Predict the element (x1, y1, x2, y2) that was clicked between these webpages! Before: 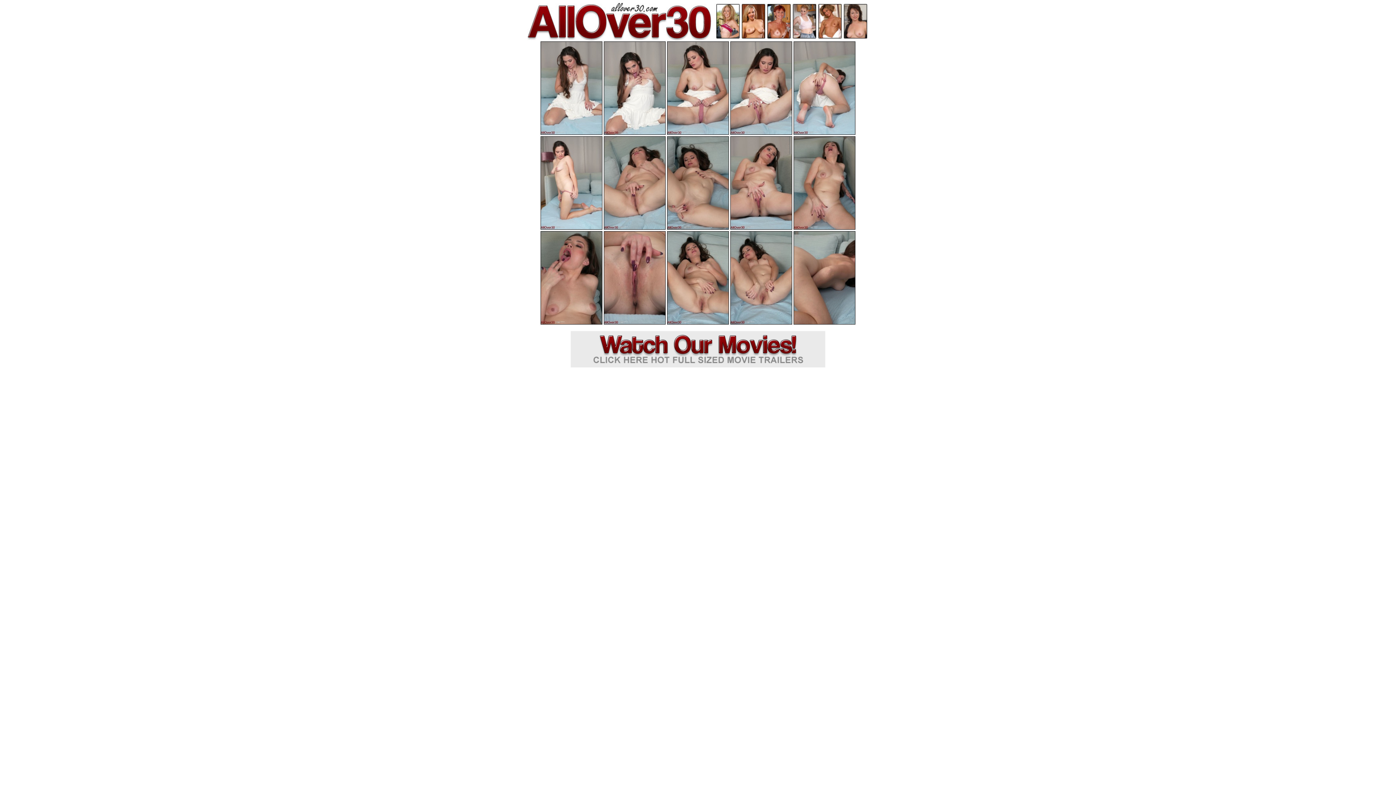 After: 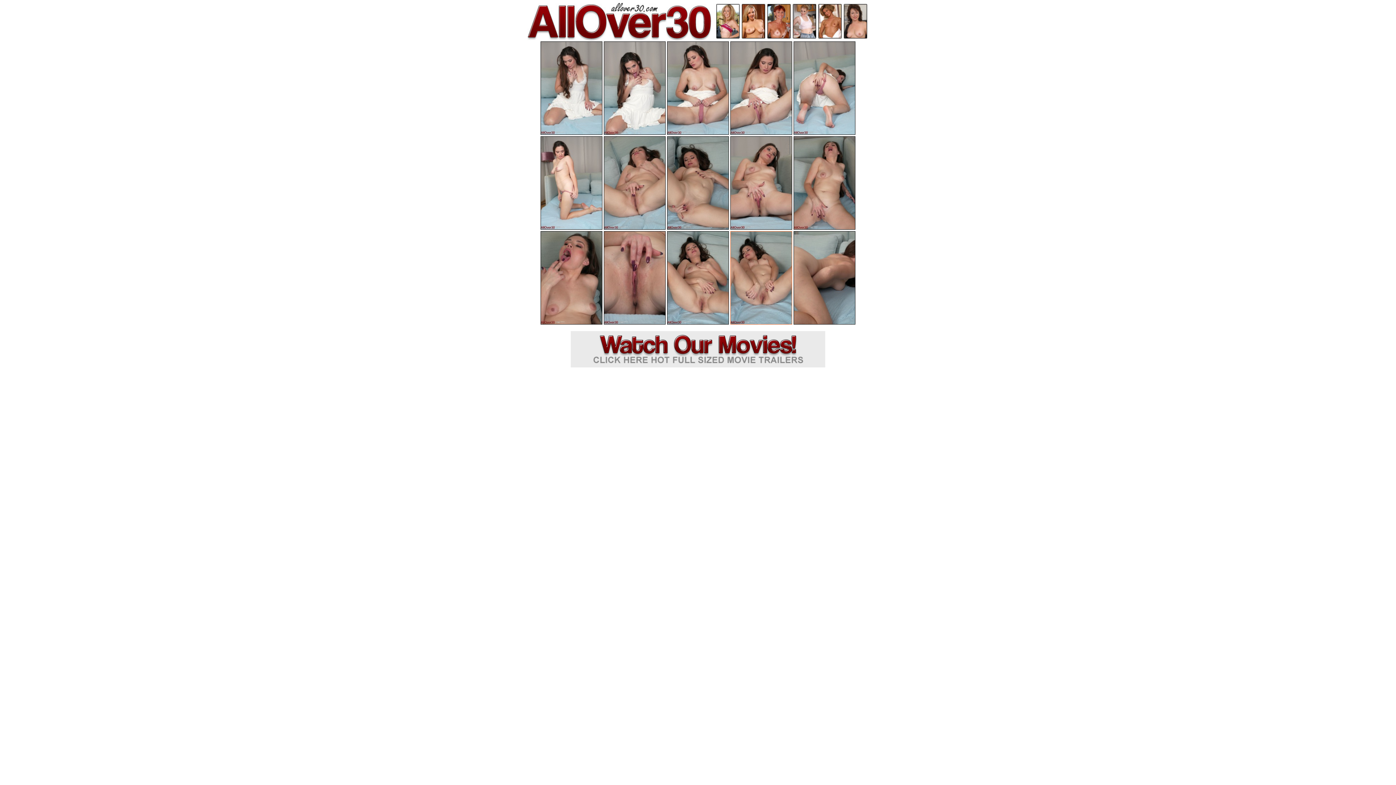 Action: bbox: (730, 231, 792, 324)